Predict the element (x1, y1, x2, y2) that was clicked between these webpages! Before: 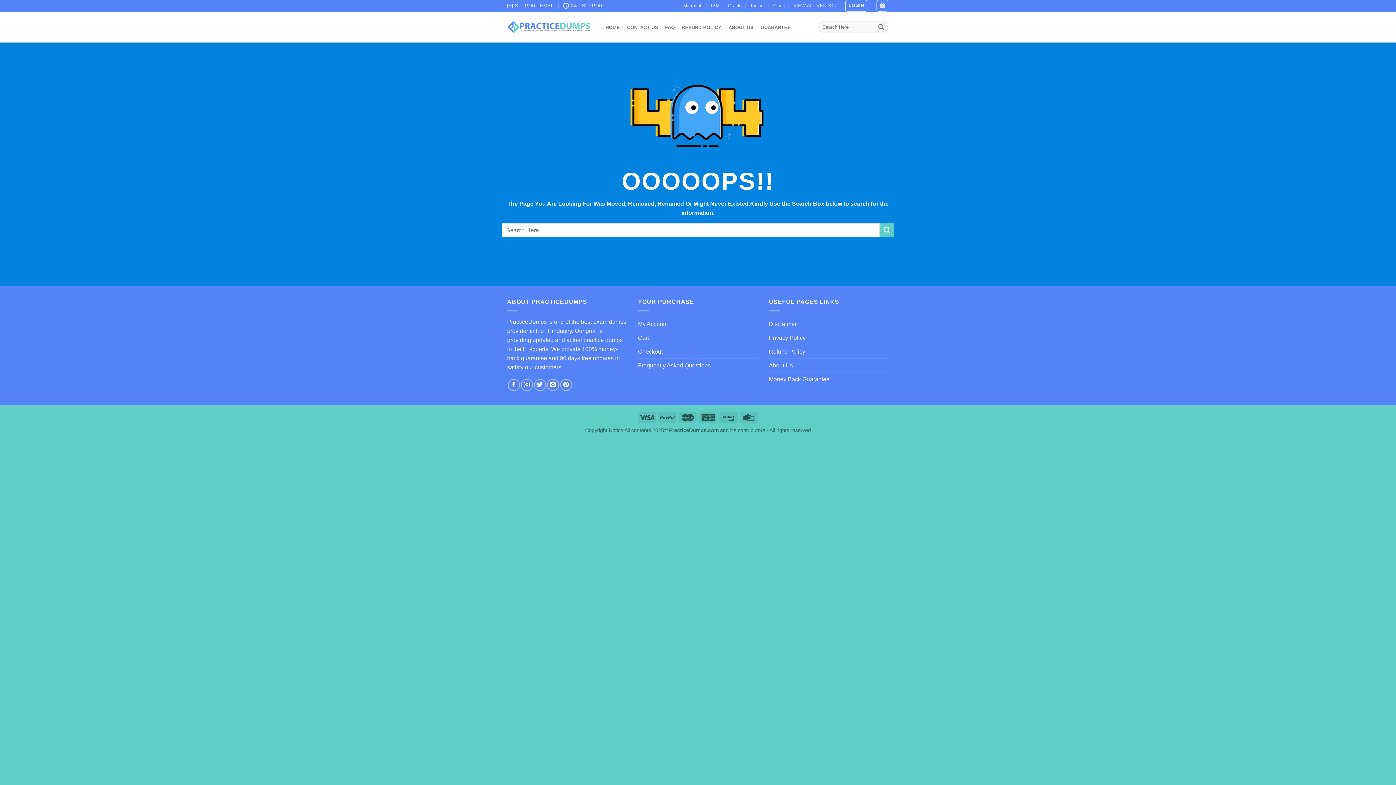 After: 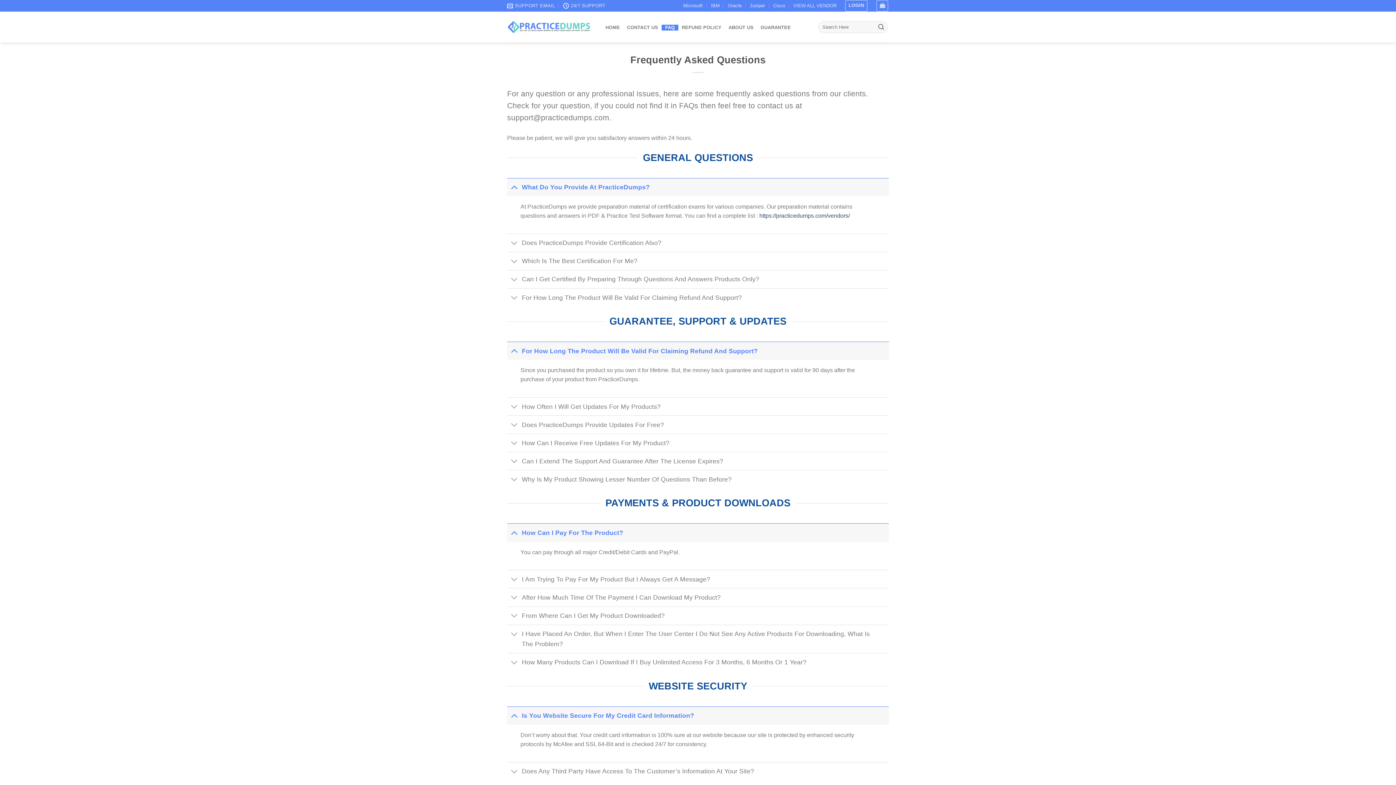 Action: label: FAQ bbox: (661, 24, 678, 30)